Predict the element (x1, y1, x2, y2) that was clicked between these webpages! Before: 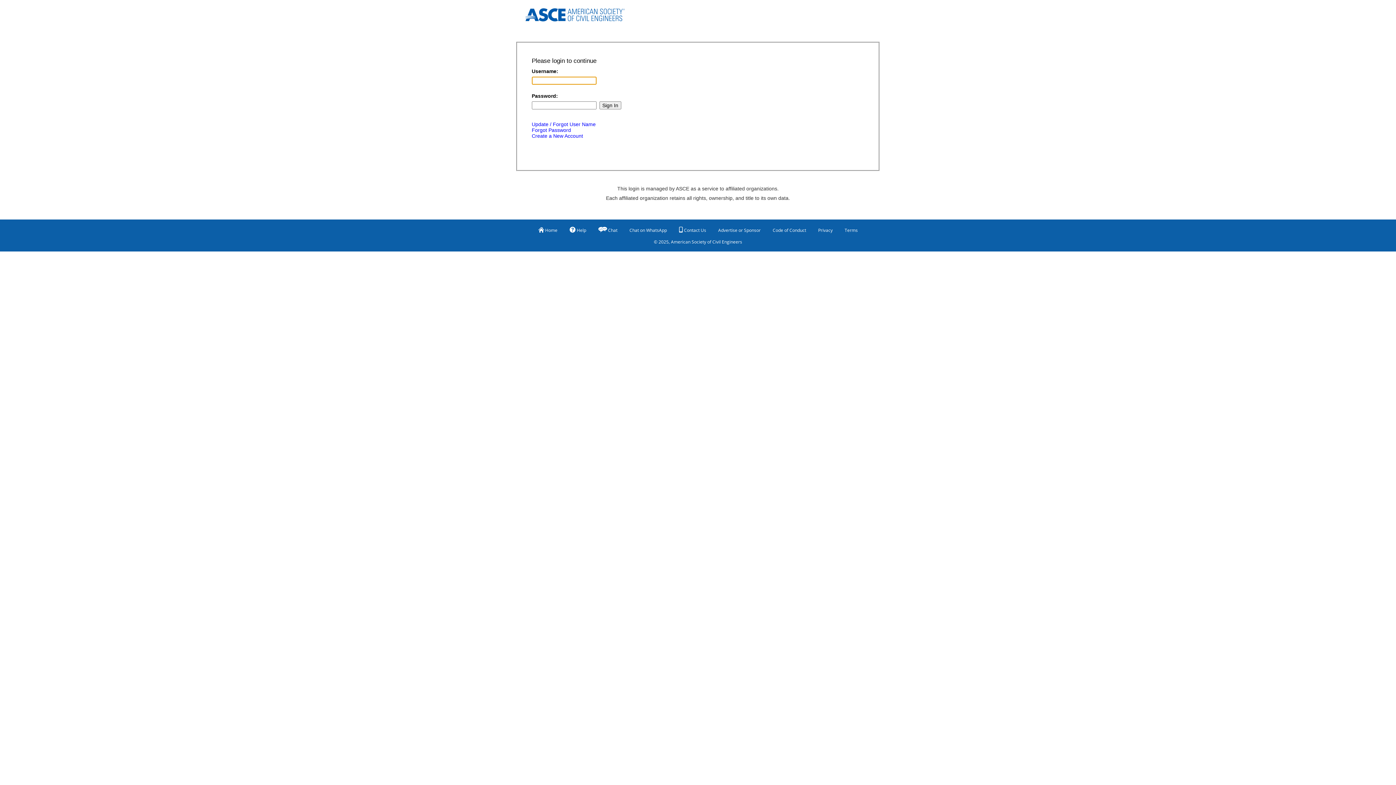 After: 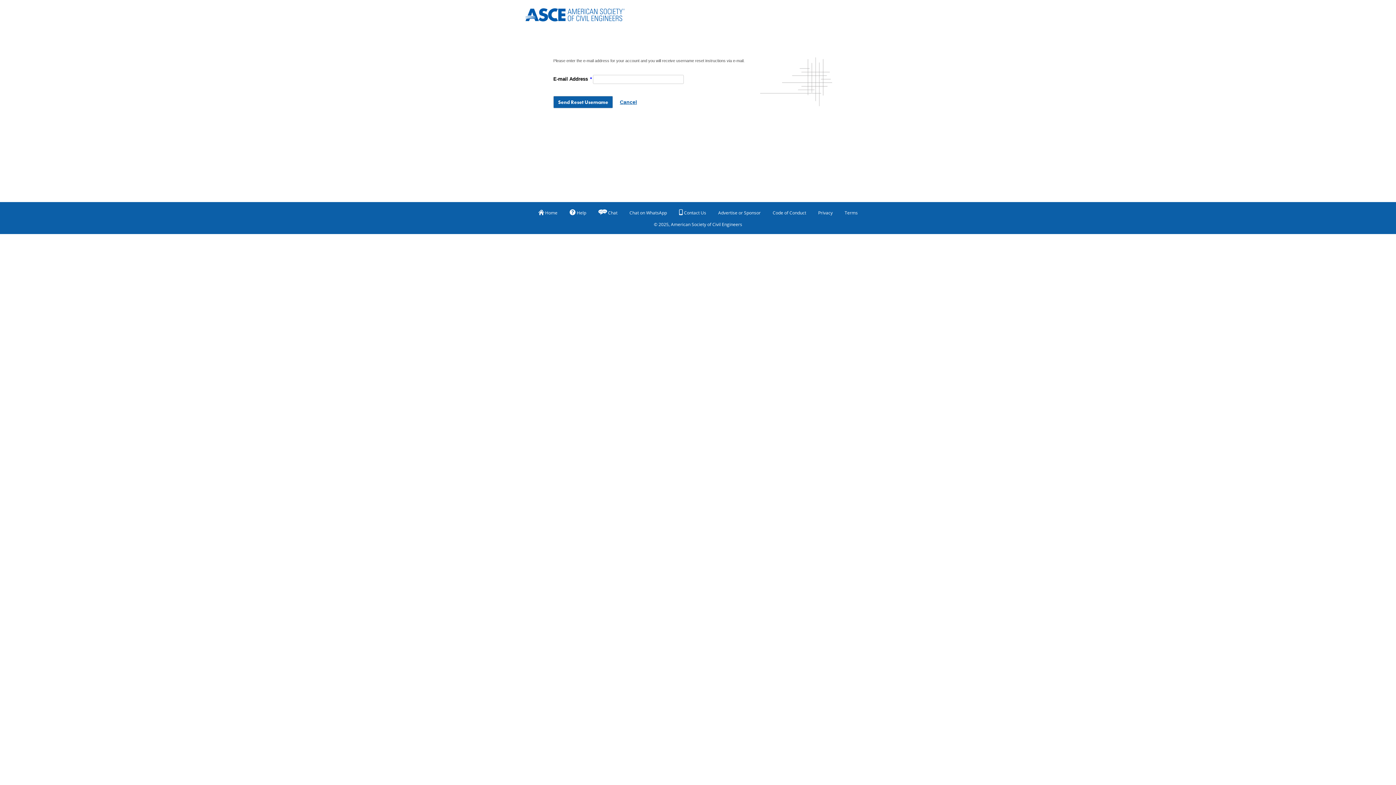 Action: label: Update / Forgot User Name bbox: (531, 121, 595, 127)